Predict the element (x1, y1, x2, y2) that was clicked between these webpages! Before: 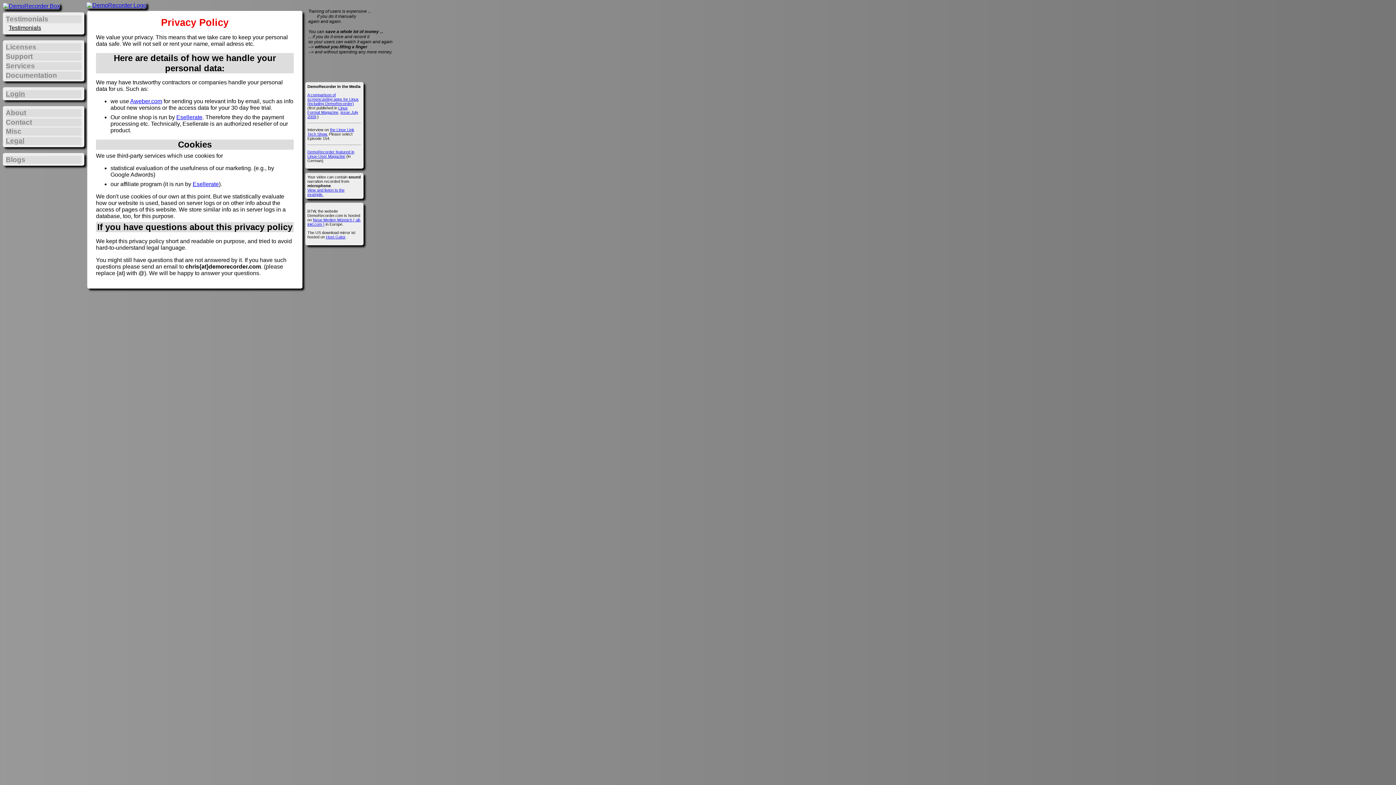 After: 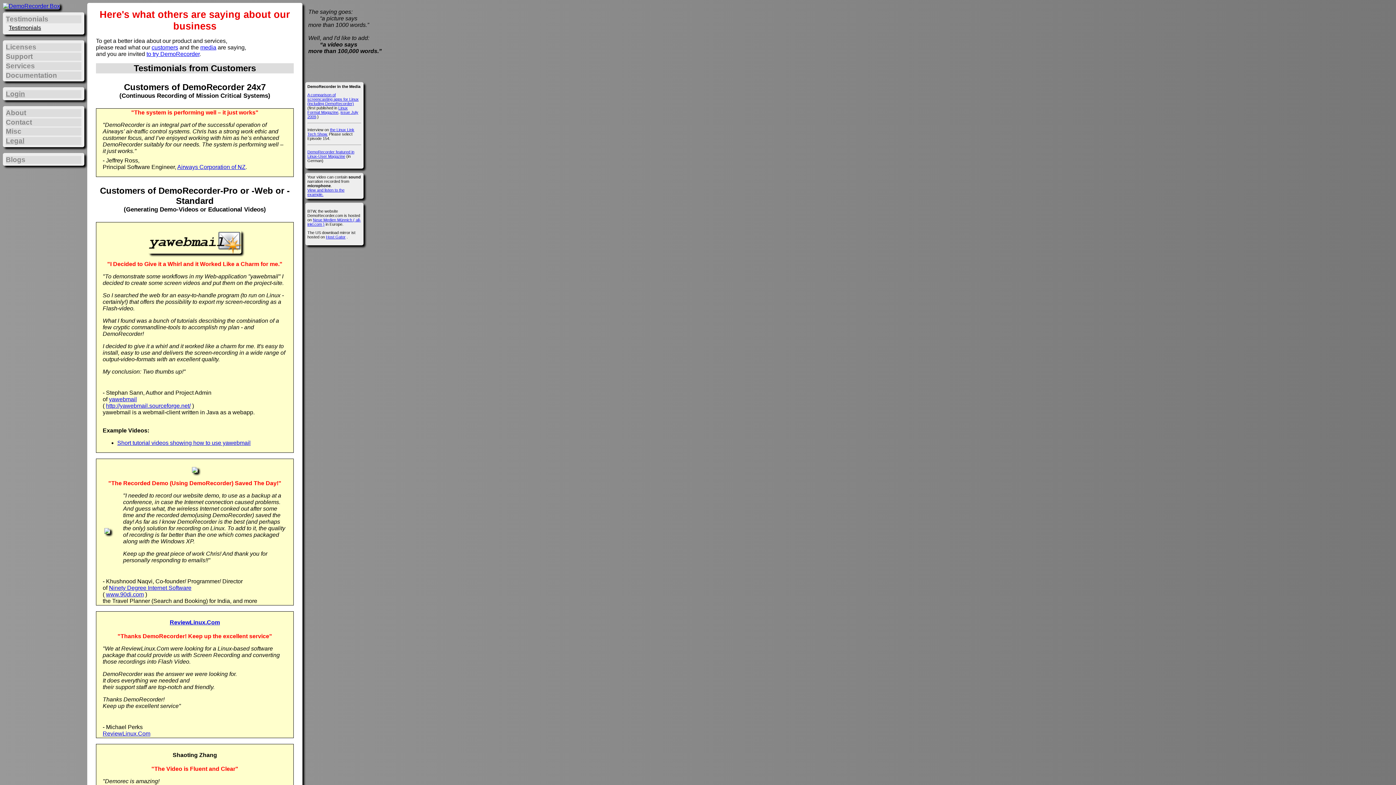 Action: bbox: (8, 24, 41, 30) label: Testimonials